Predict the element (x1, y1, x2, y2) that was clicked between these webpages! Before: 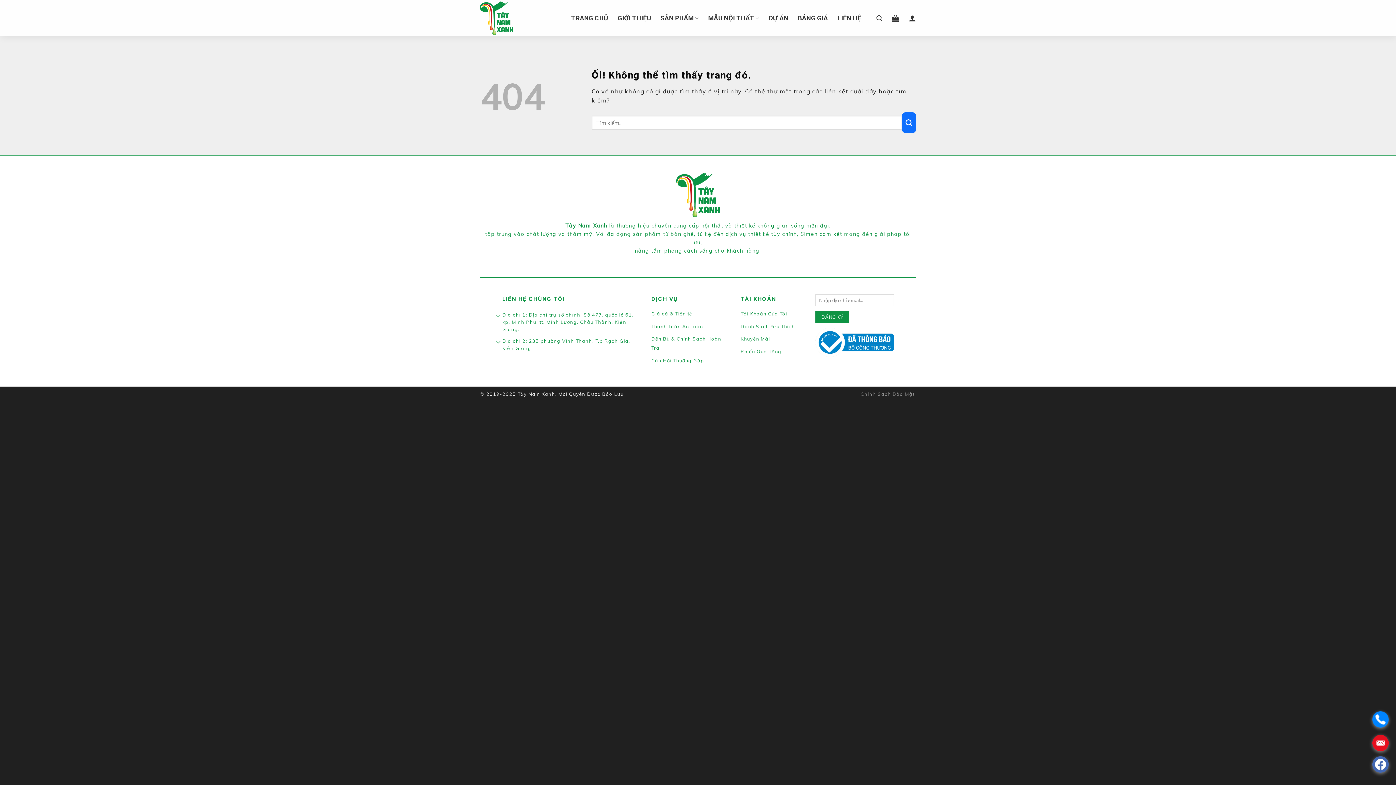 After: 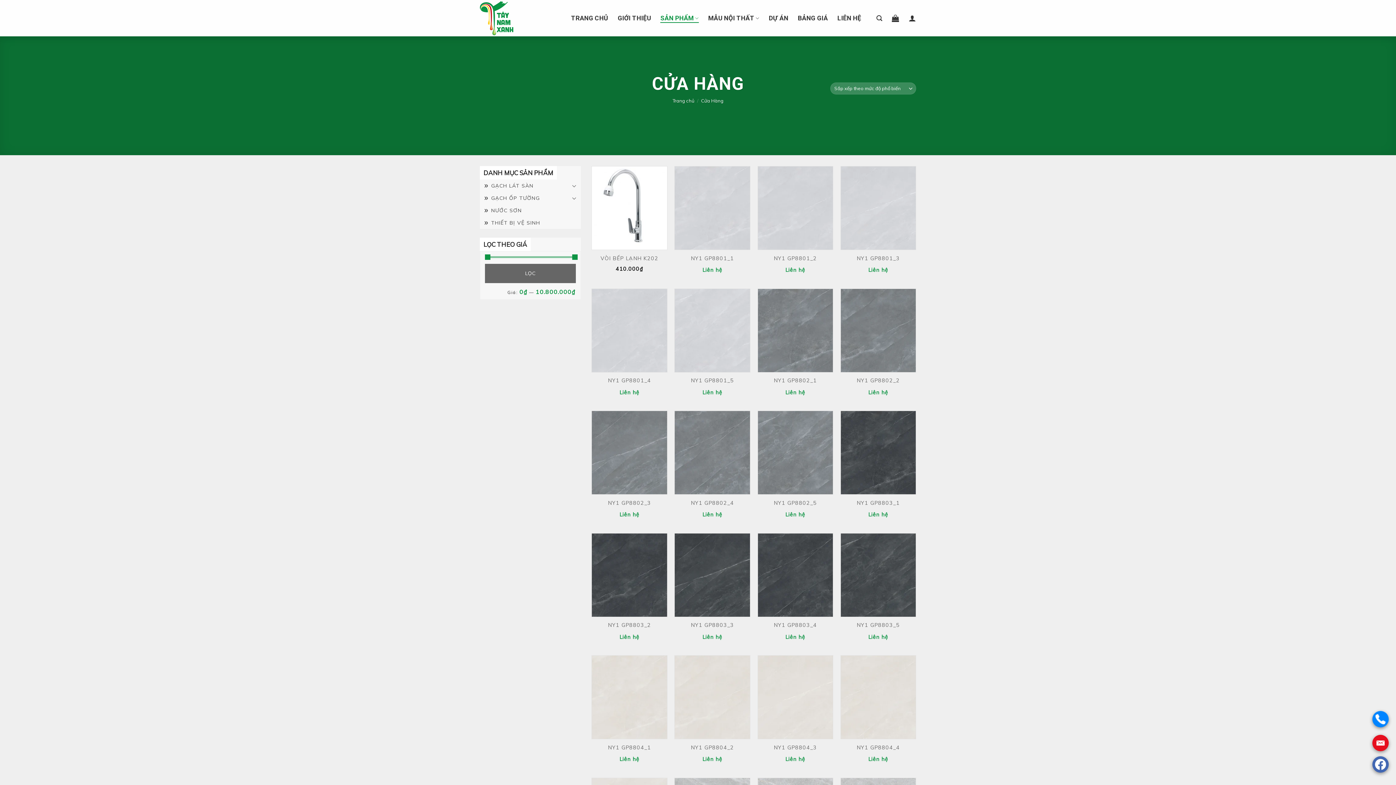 Action: bbox: (740, 348, 781, 354) label: Phiếu Quà Tặng